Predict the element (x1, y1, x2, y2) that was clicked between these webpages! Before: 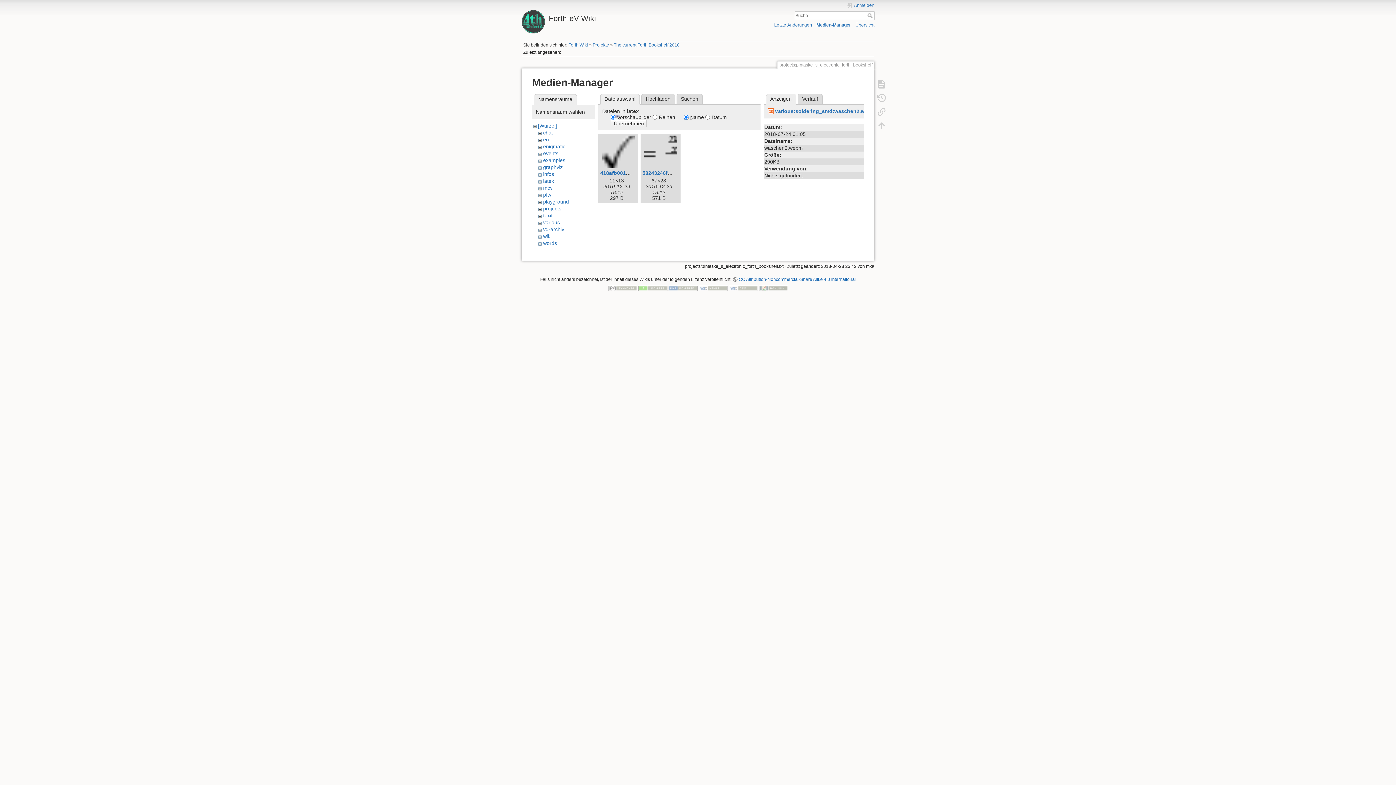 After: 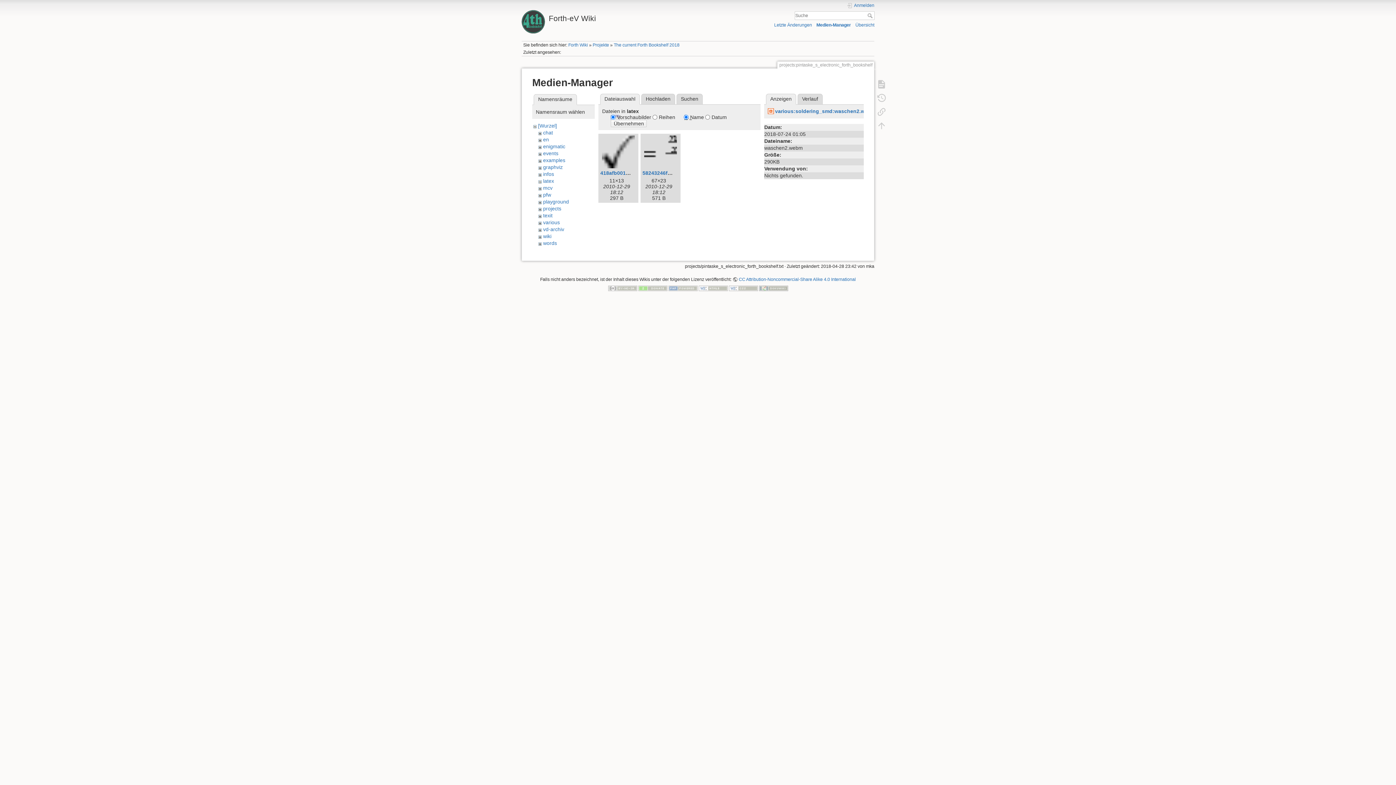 Action: bbox: (611, 119, 647, 127) label: Übernehmen